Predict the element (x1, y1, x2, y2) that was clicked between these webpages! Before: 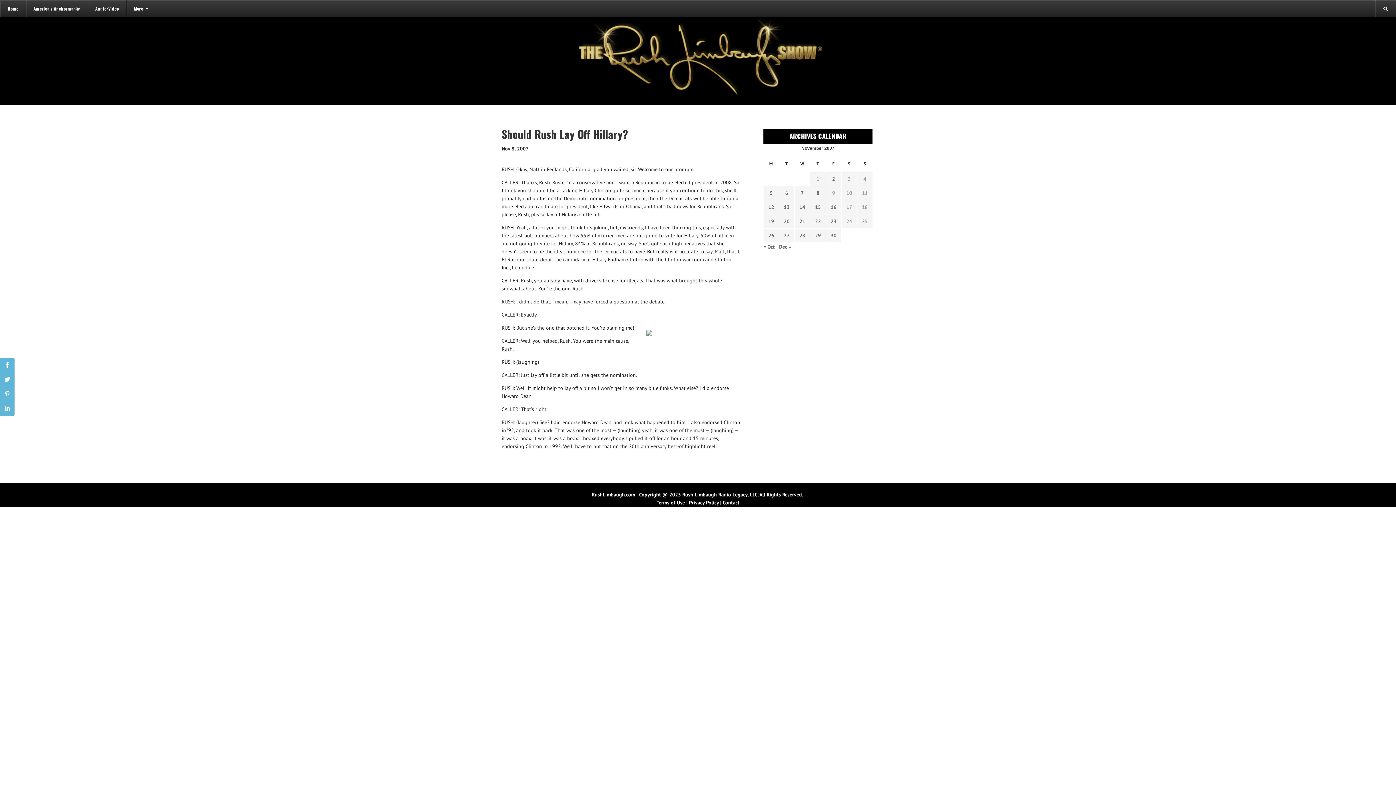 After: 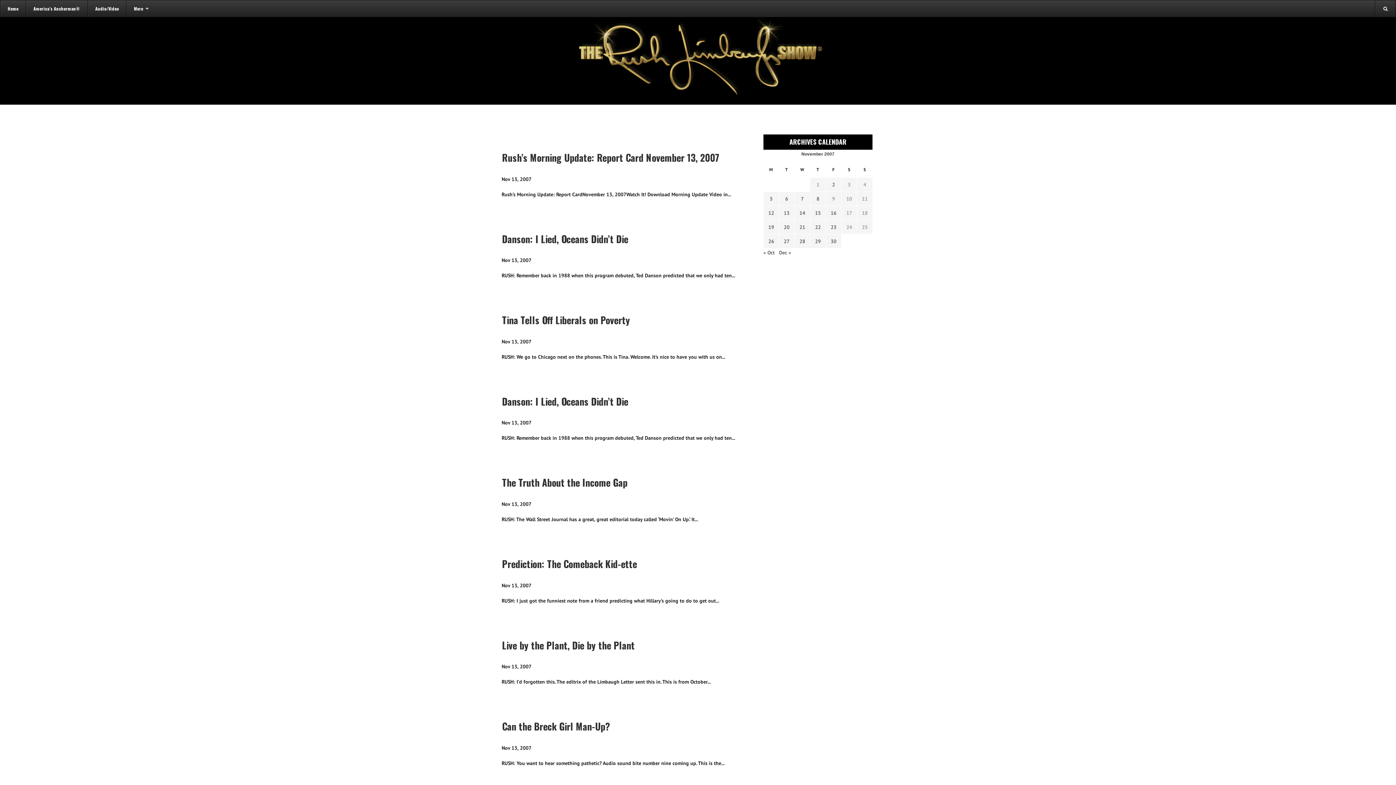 Action: bbox: (782, 203, 791, 211) label: Transcripts published on November 13, 2007